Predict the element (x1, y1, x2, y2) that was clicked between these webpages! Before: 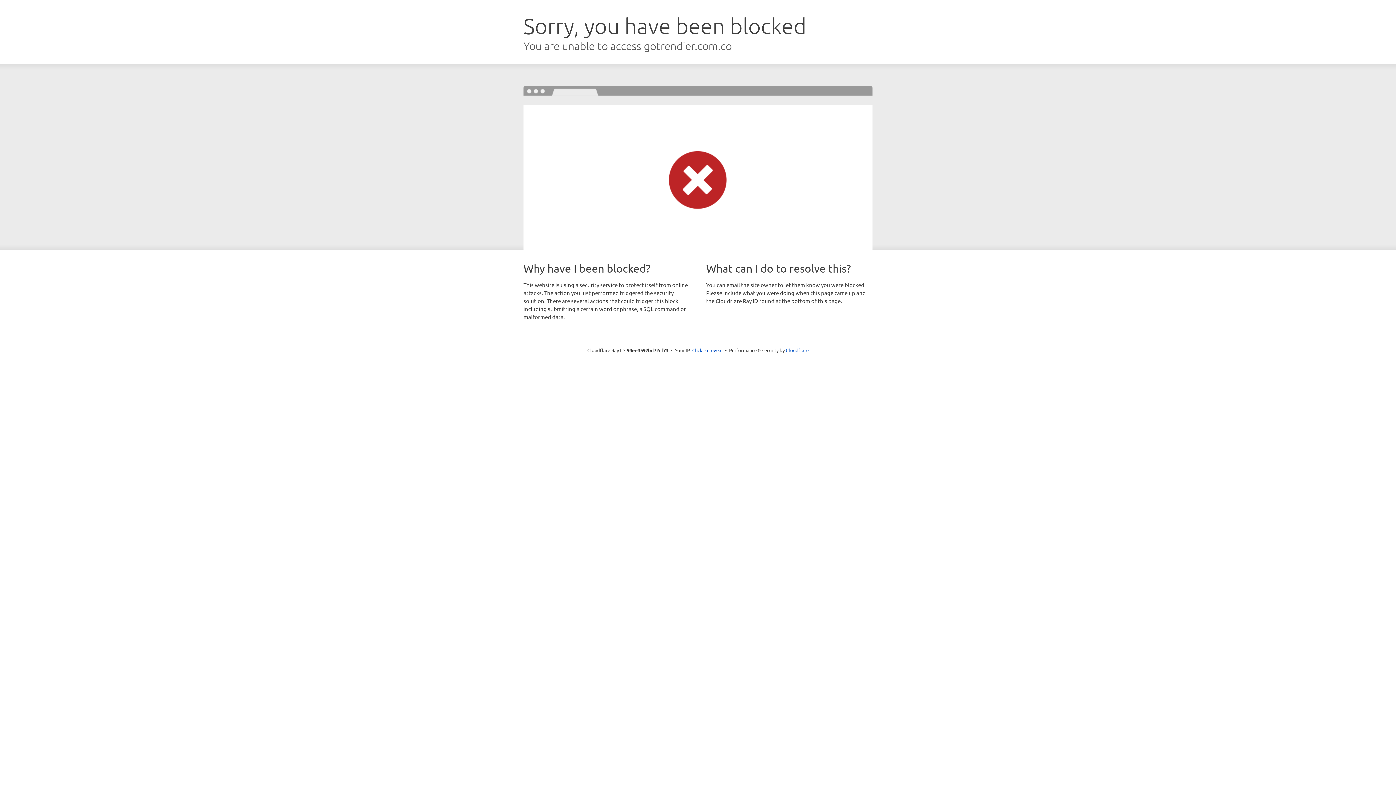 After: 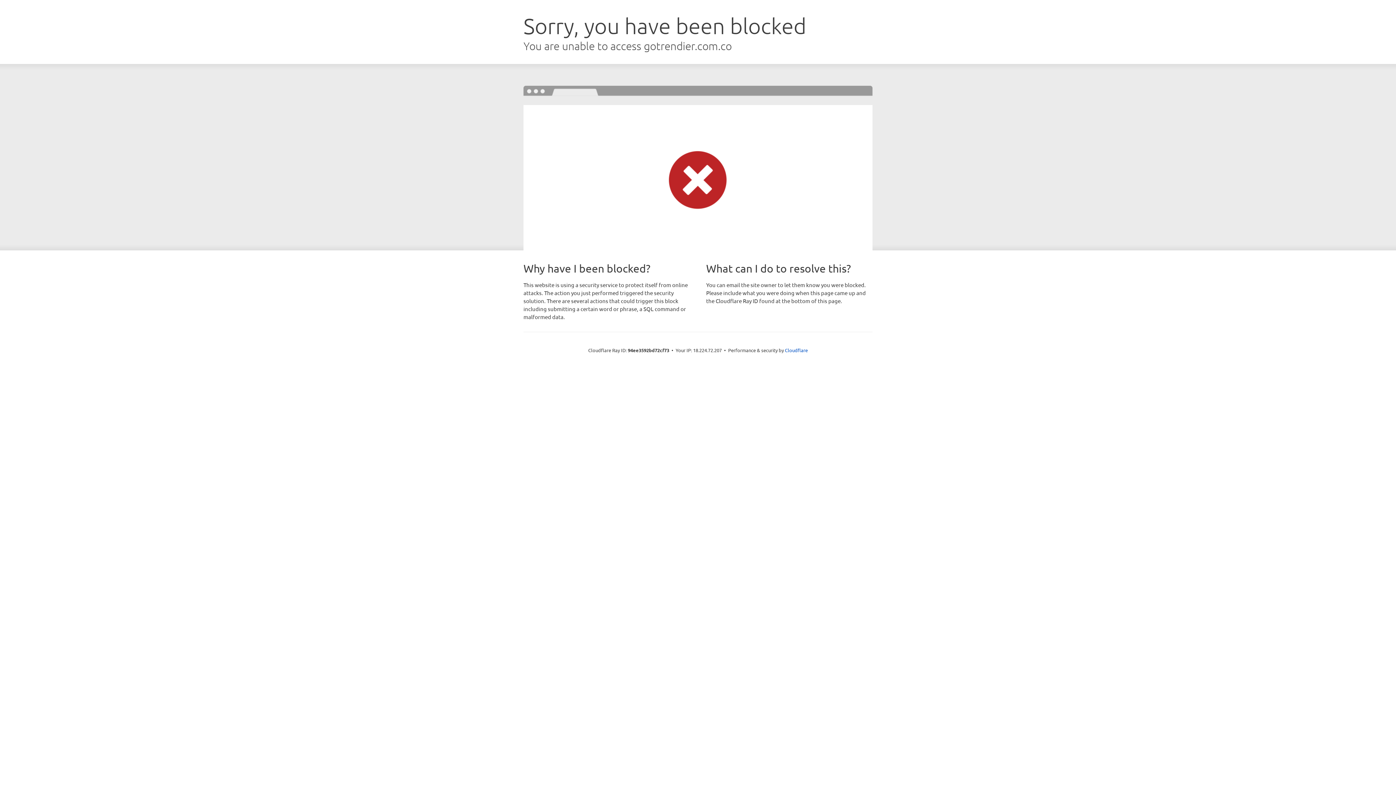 Action: bbox: (692, 346, 722, 353) label: Click to reveal